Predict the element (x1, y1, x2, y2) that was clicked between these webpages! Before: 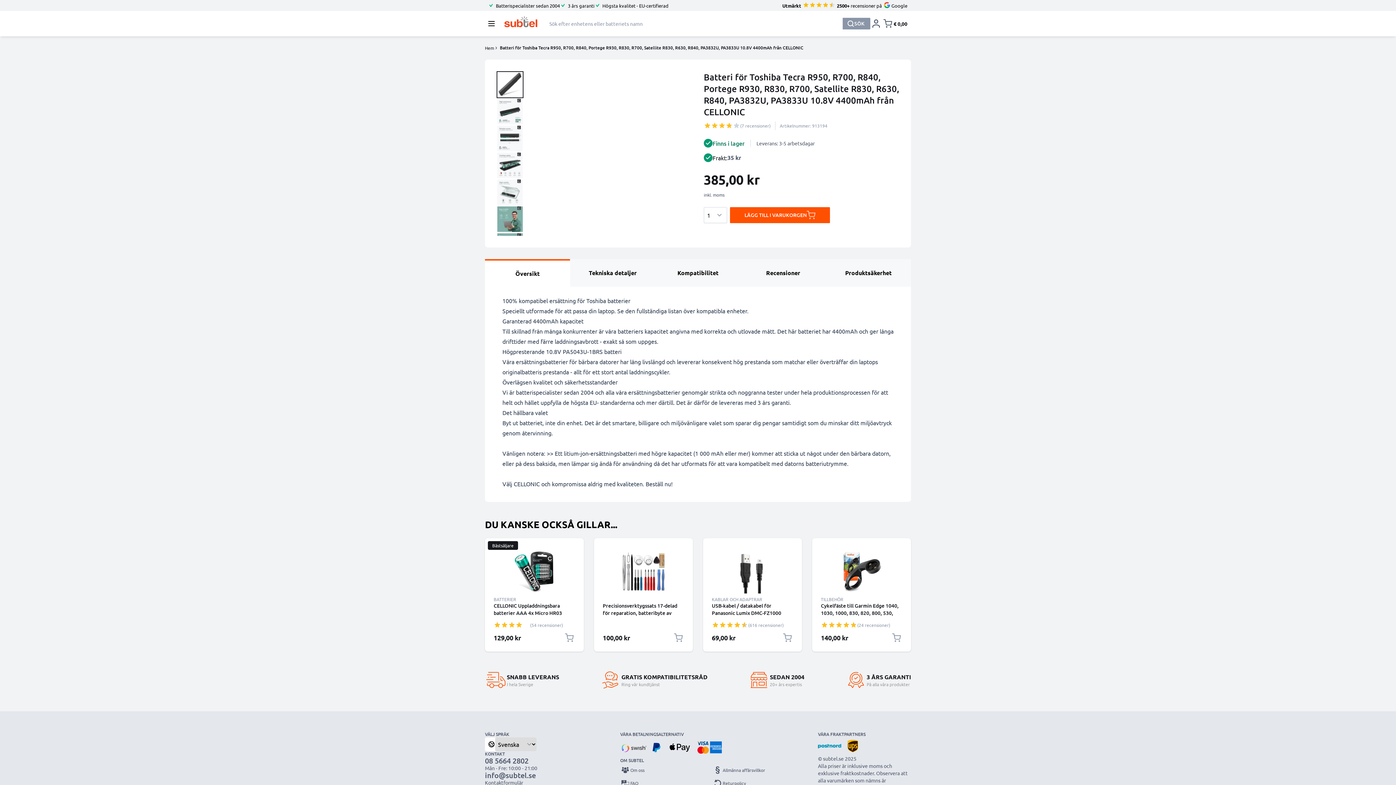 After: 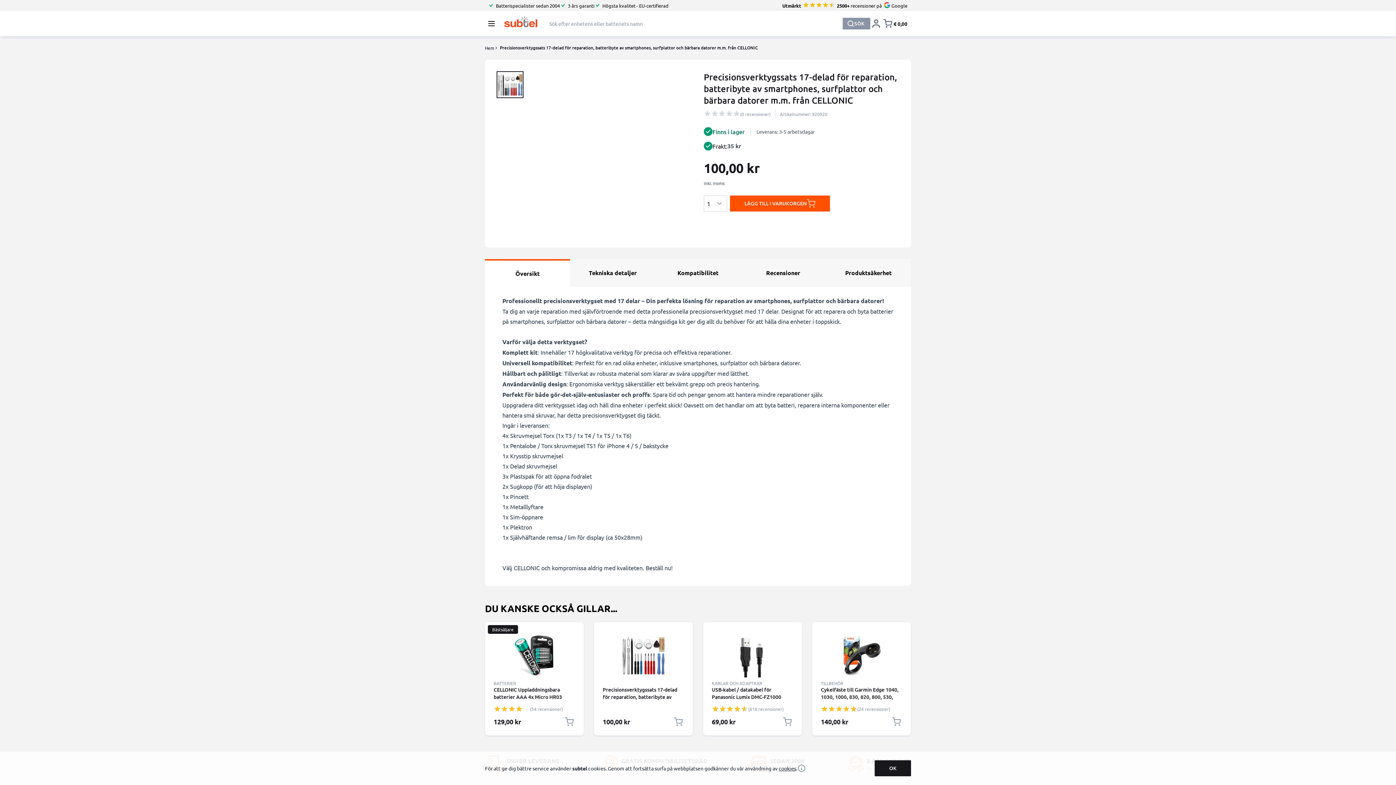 Action: bbox: (597, 550, 690, 593)